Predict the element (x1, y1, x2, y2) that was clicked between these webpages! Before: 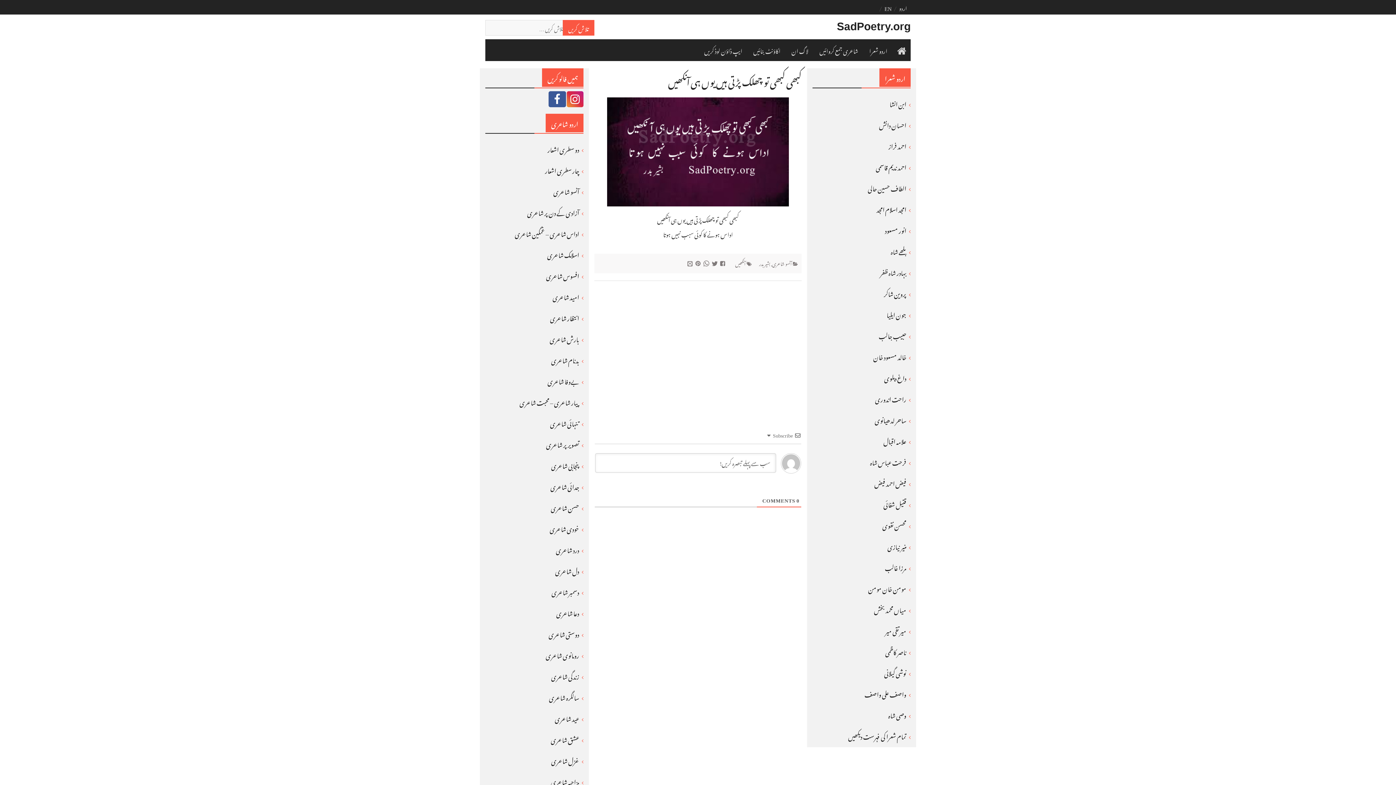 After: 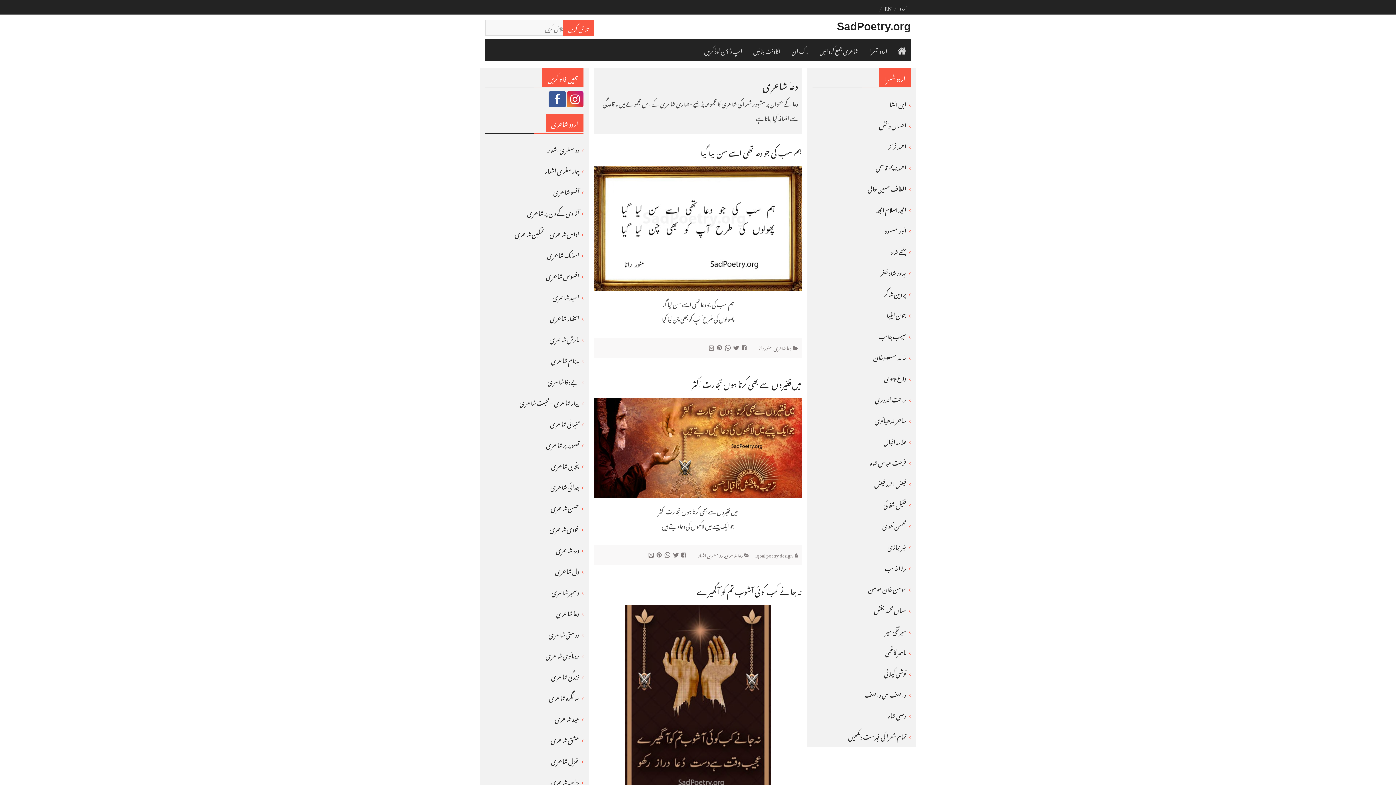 Action: bbox: (556, 605, 579, 620) label: دعا شاعری